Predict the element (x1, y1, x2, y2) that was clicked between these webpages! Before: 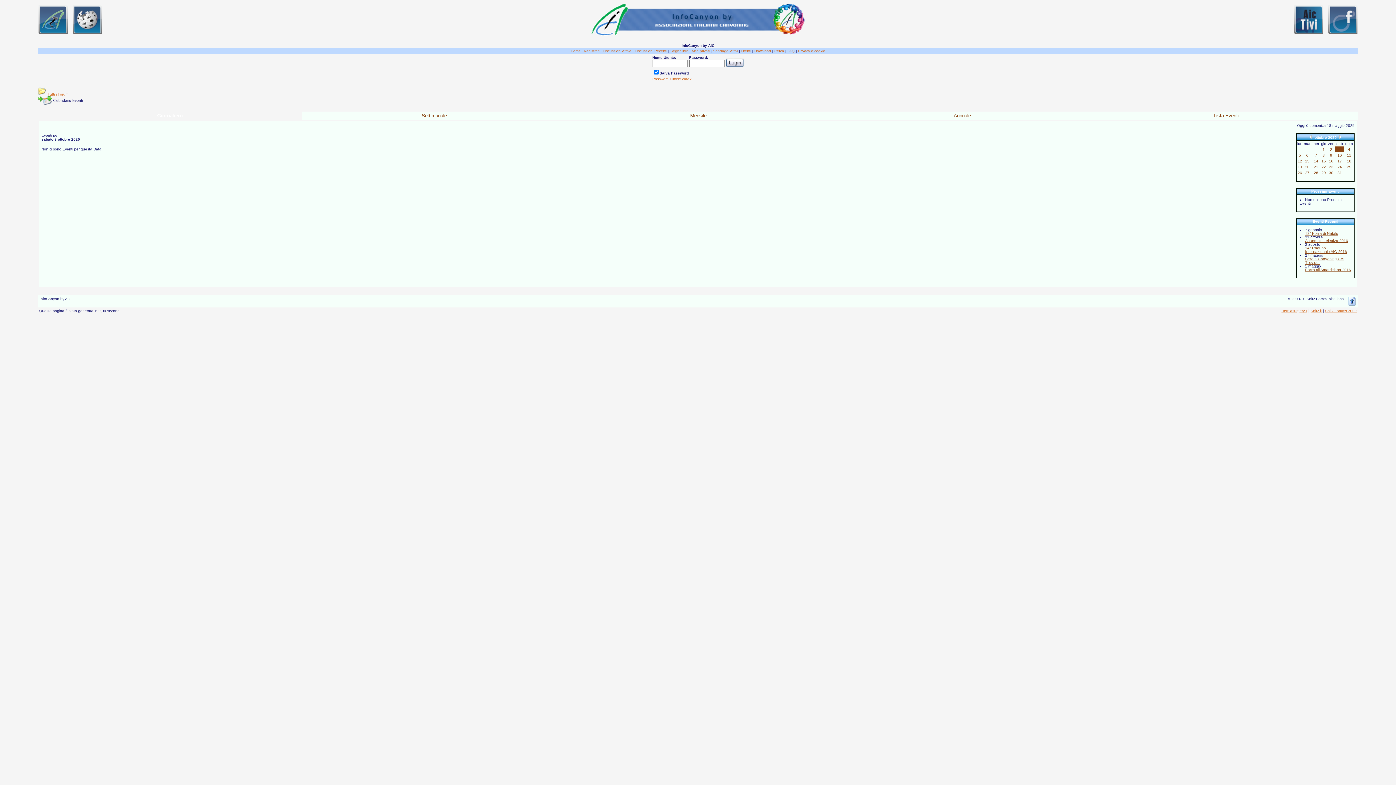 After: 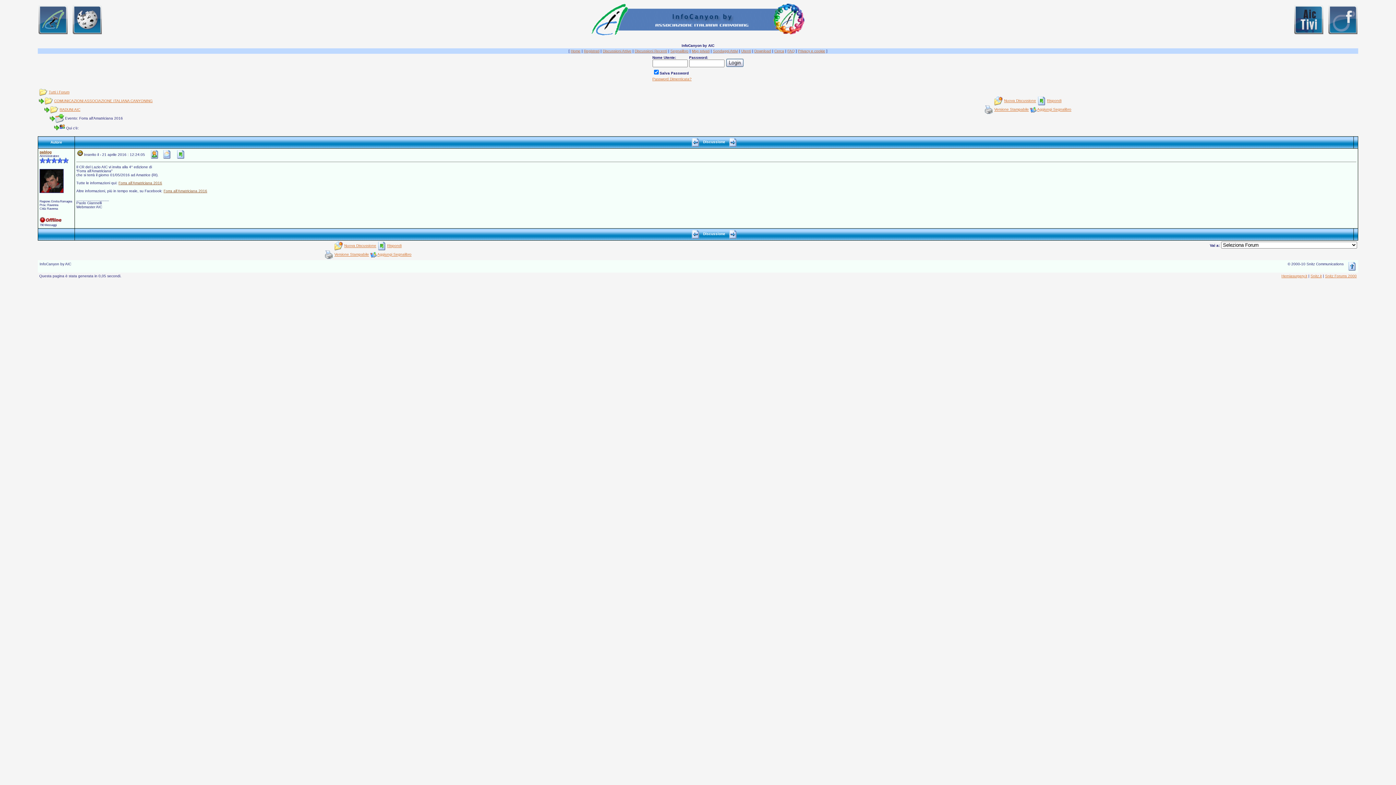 Action: bbox: (1305, 267, 1351, 272) label: Forra all'Amatriciana 2016